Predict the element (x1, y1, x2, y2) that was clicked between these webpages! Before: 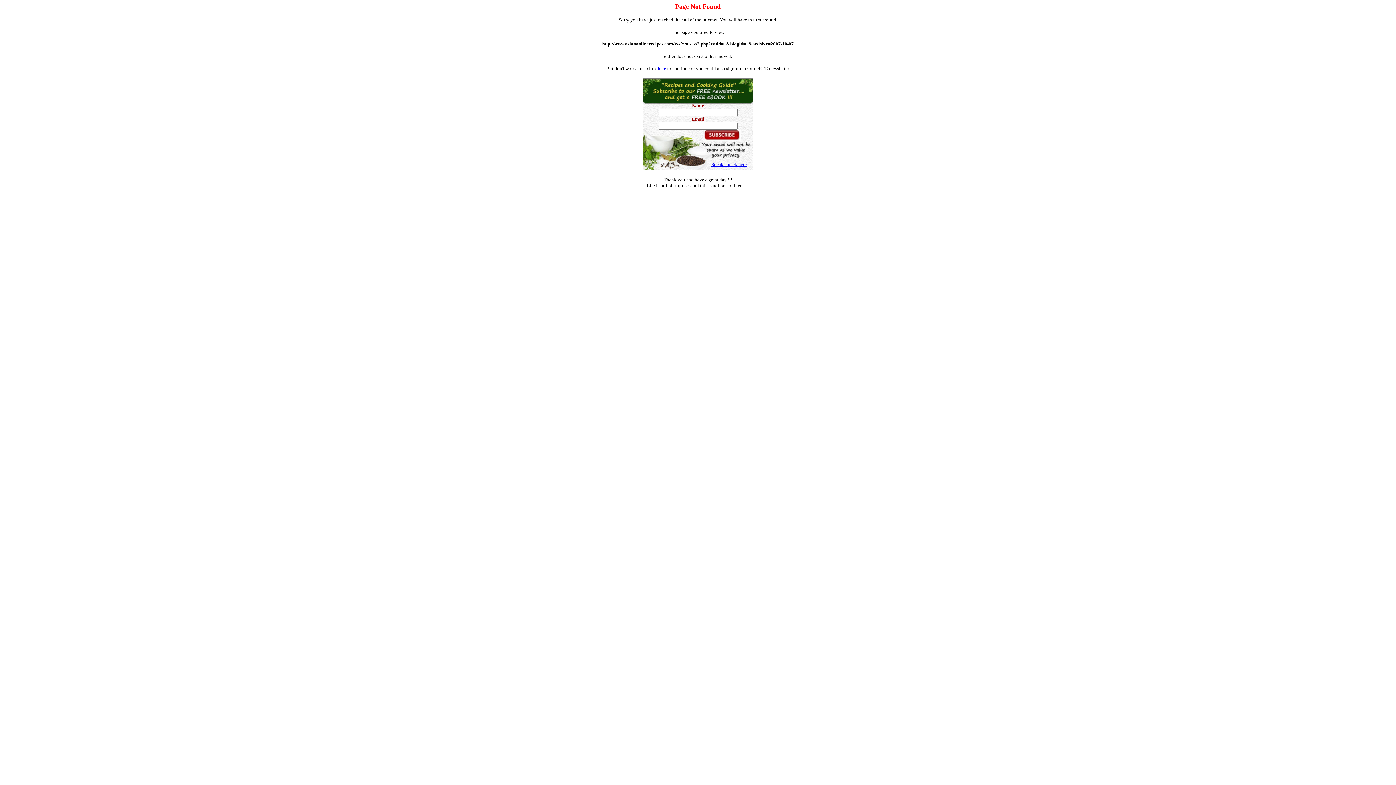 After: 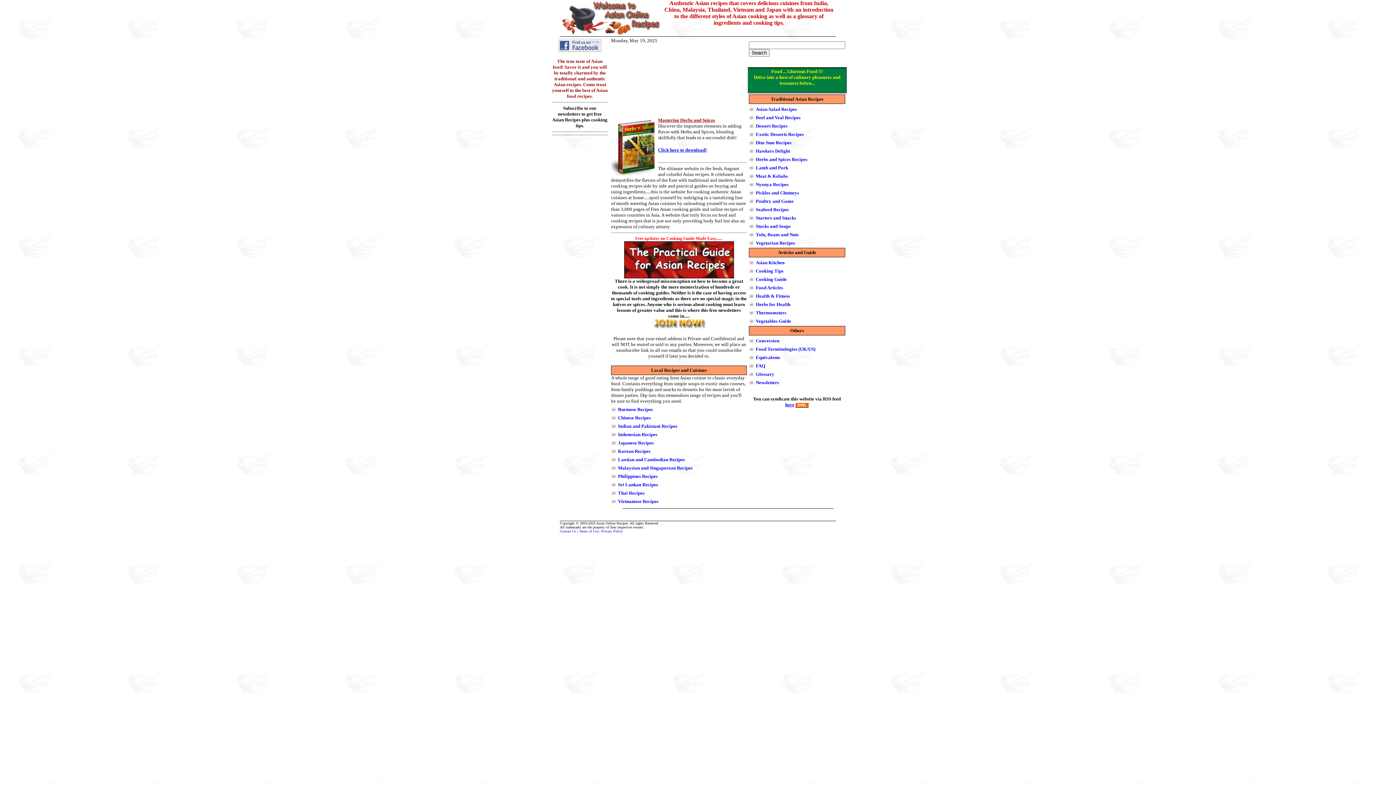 Action: label: here bbox: (658, 65, 666, 71)